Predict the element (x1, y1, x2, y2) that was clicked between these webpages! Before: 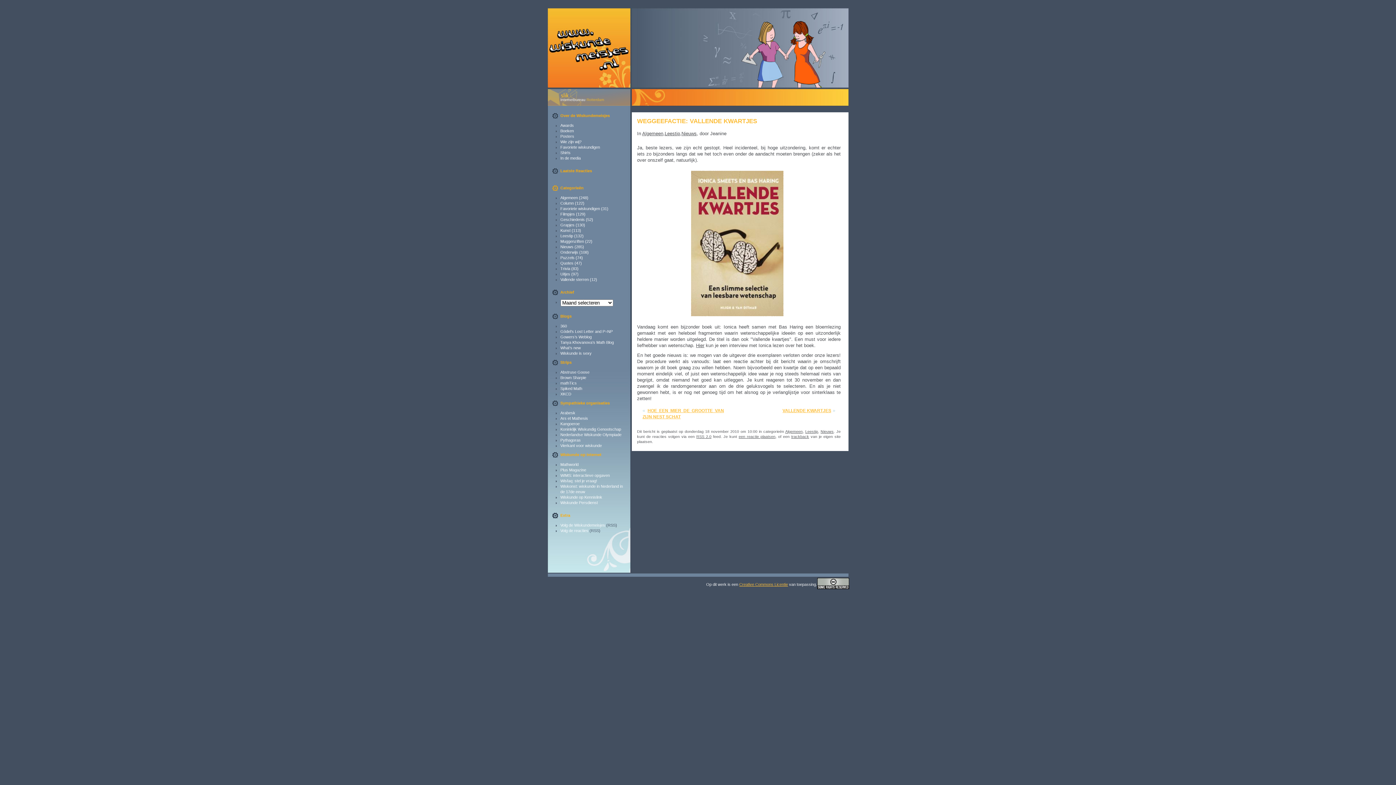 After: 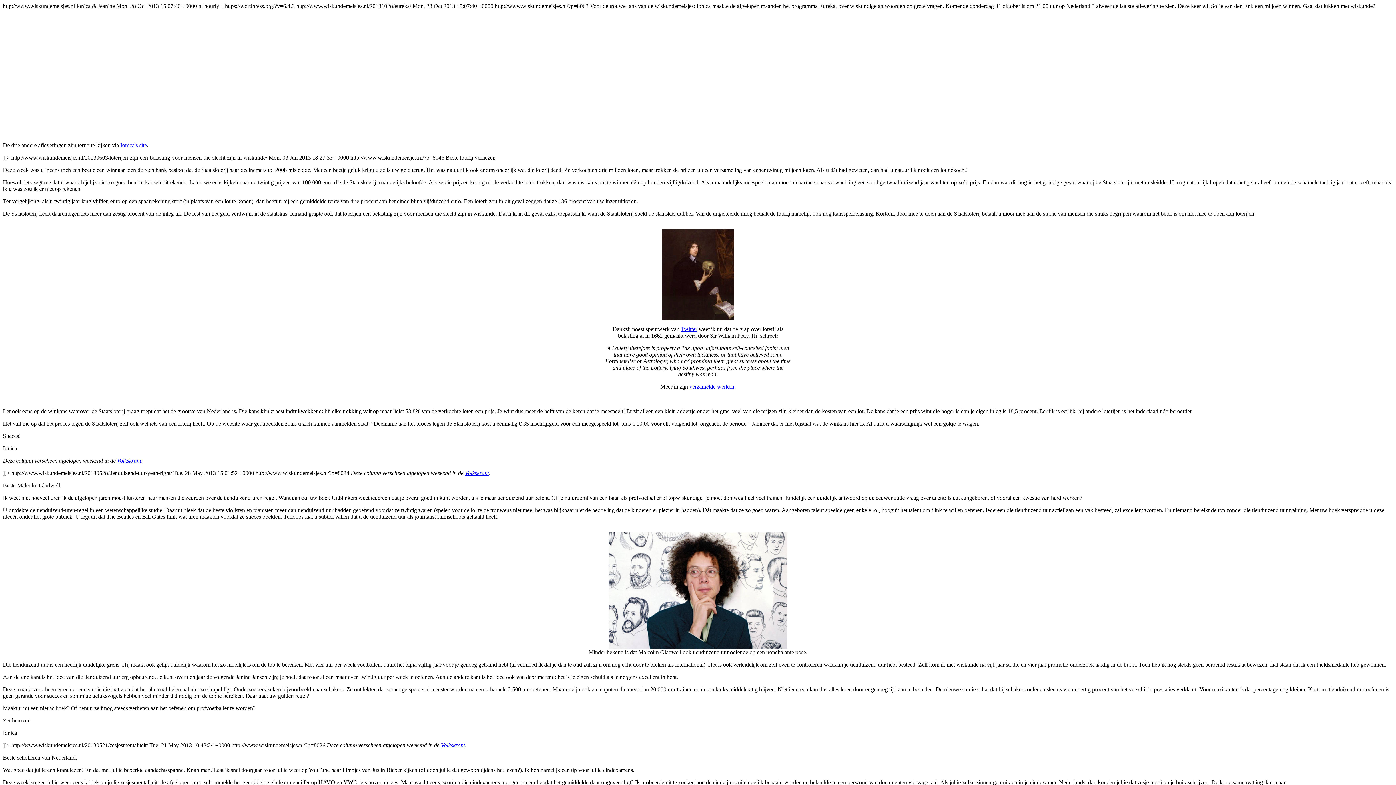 Action: label: Volg de Wiskundemeisjes bbox: (560, 523, 605, 527)